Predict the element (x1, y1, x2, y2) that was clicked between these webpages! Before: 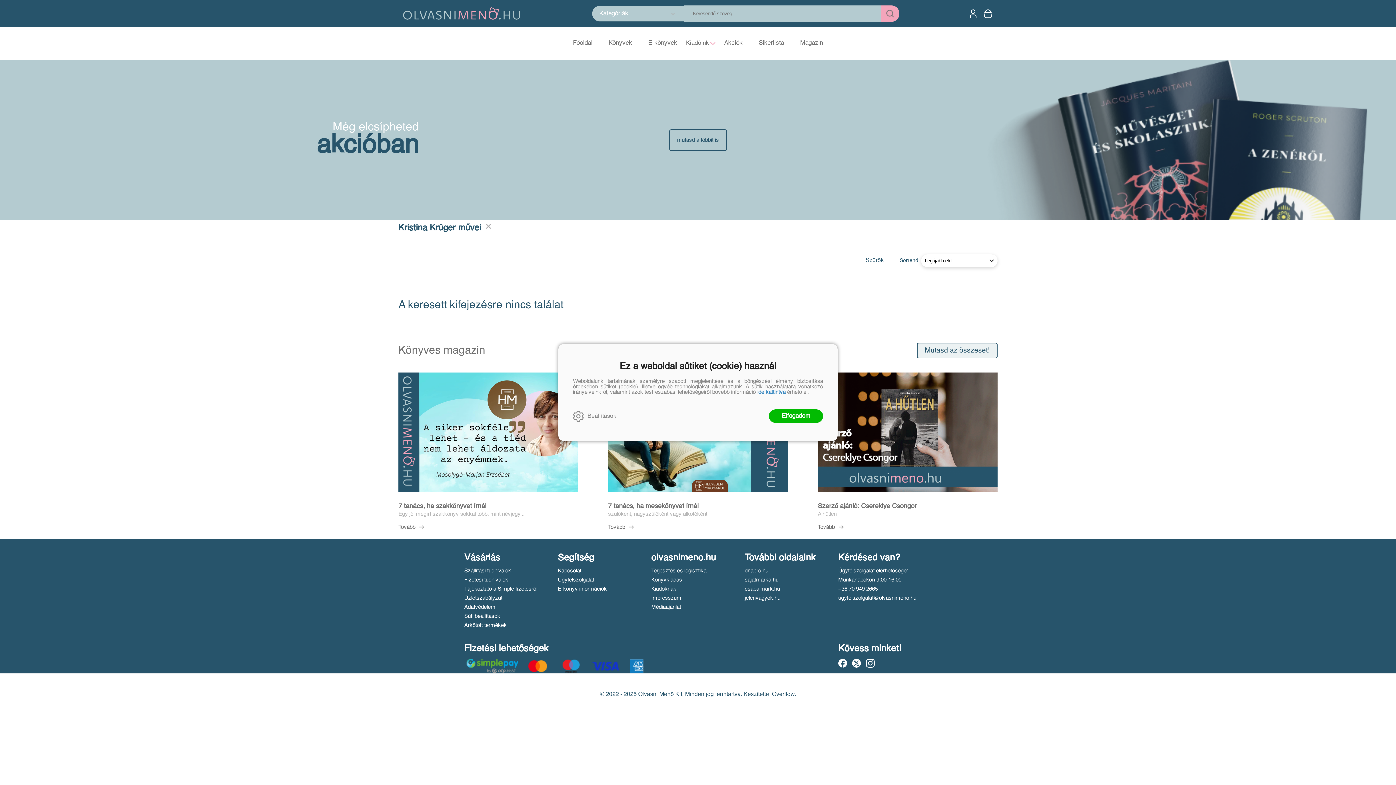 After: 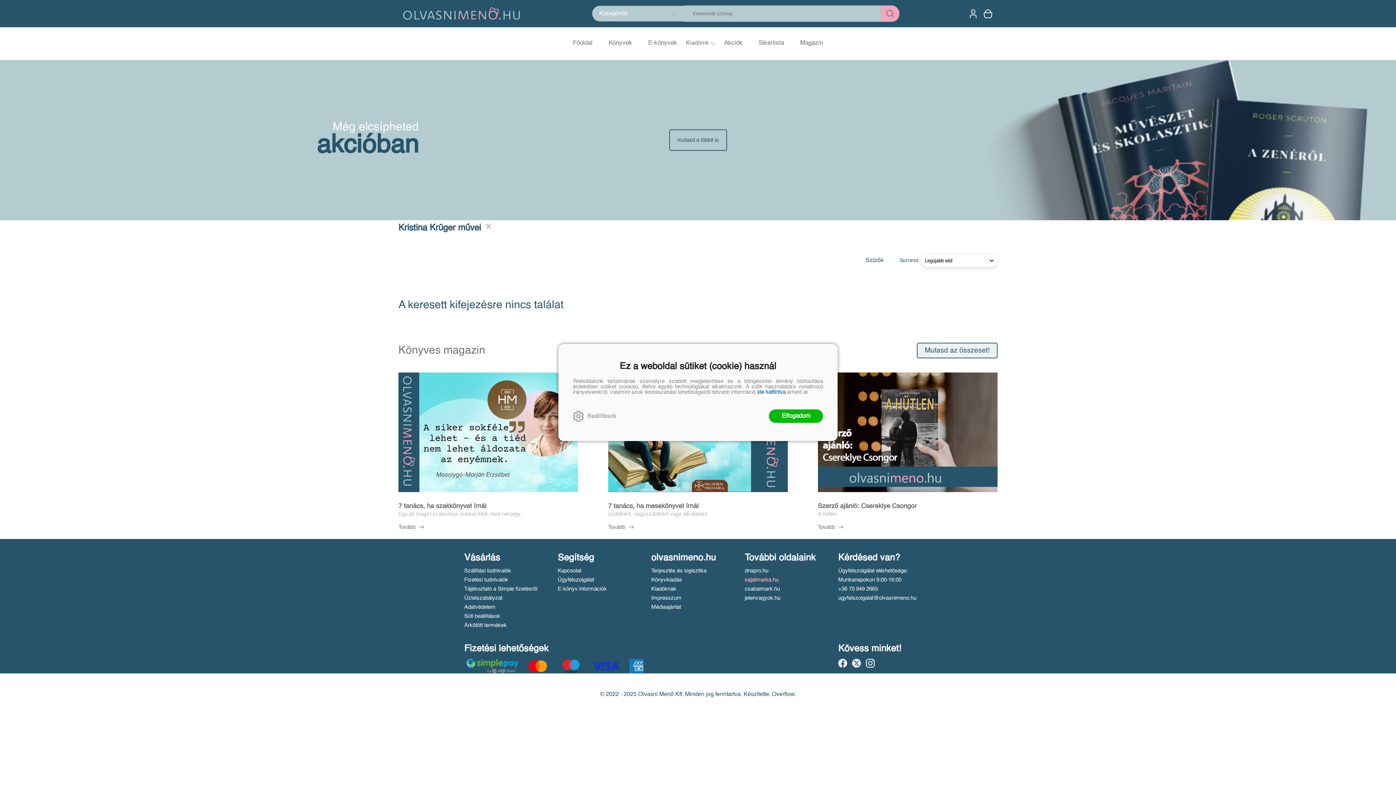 Action: bbox: (744, 577, 838, 582) label: sajatmarka.hu